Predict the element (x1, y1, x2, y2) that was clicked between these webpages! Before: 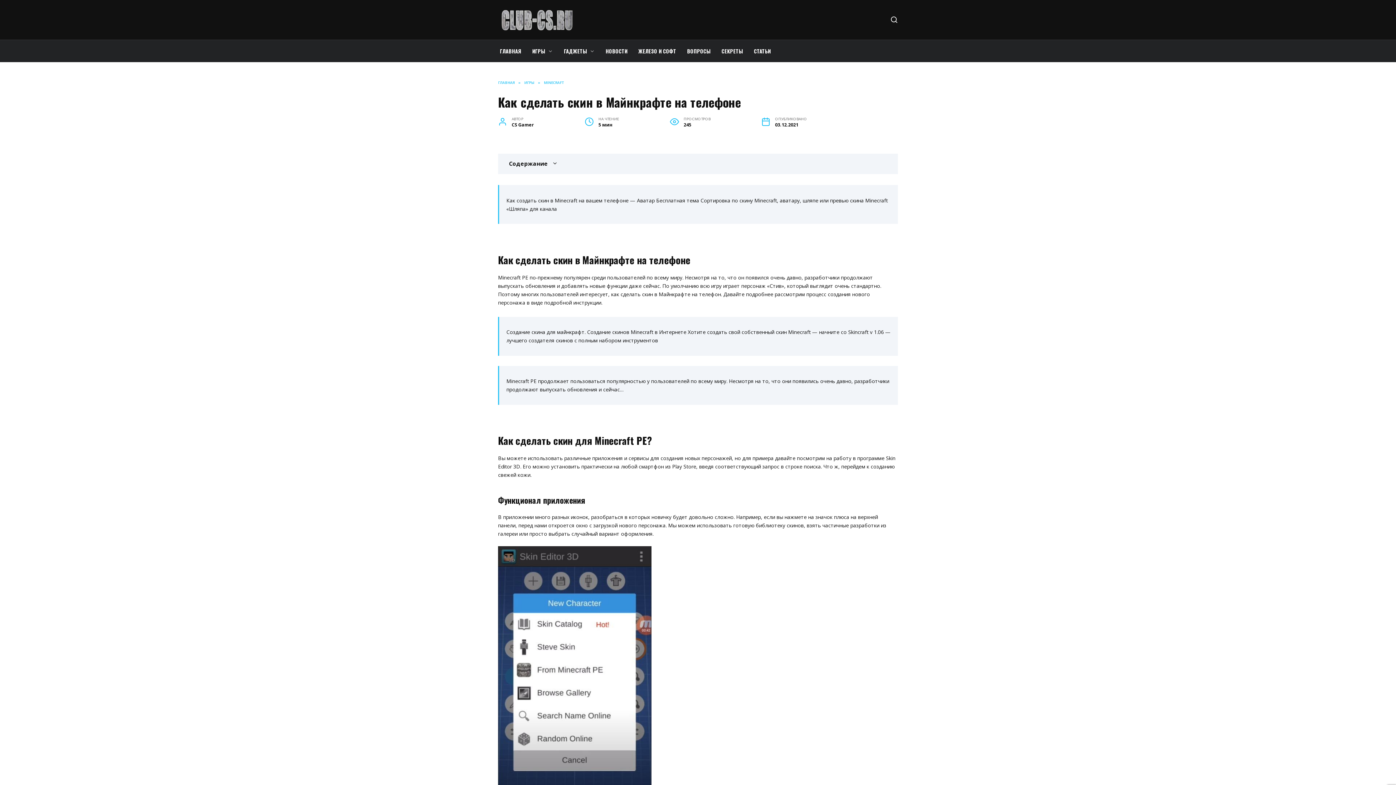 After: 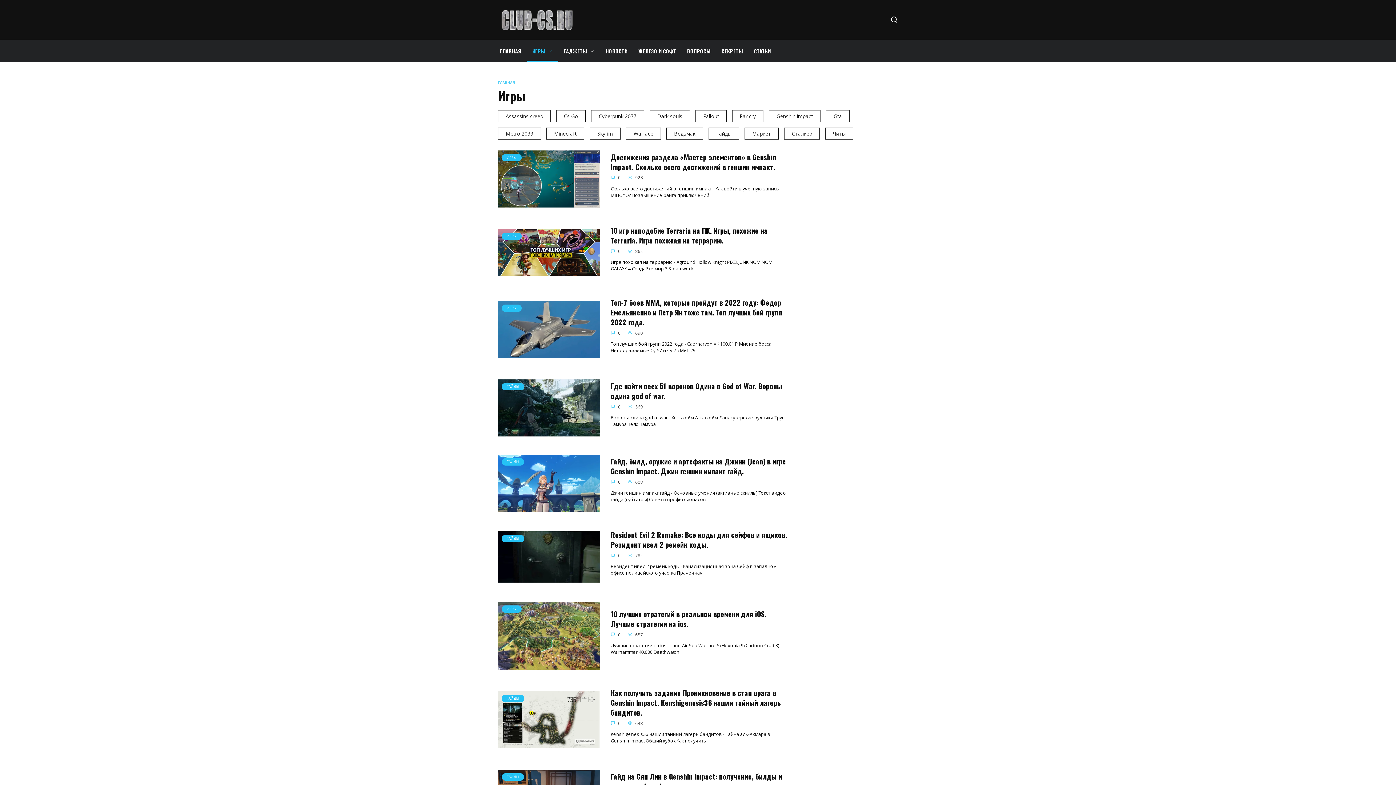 Action: label: ИГРЫ bbox: (526, 40, 558, 62)